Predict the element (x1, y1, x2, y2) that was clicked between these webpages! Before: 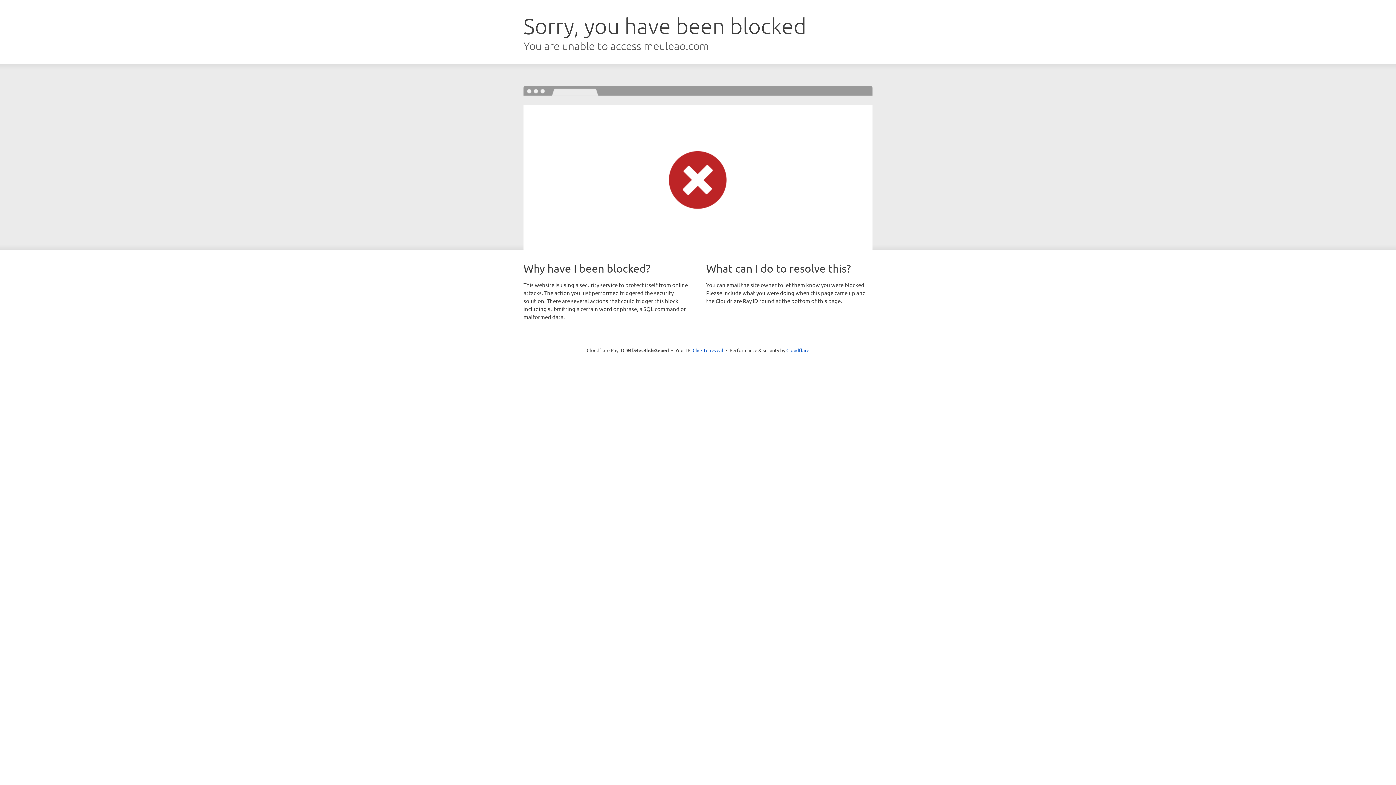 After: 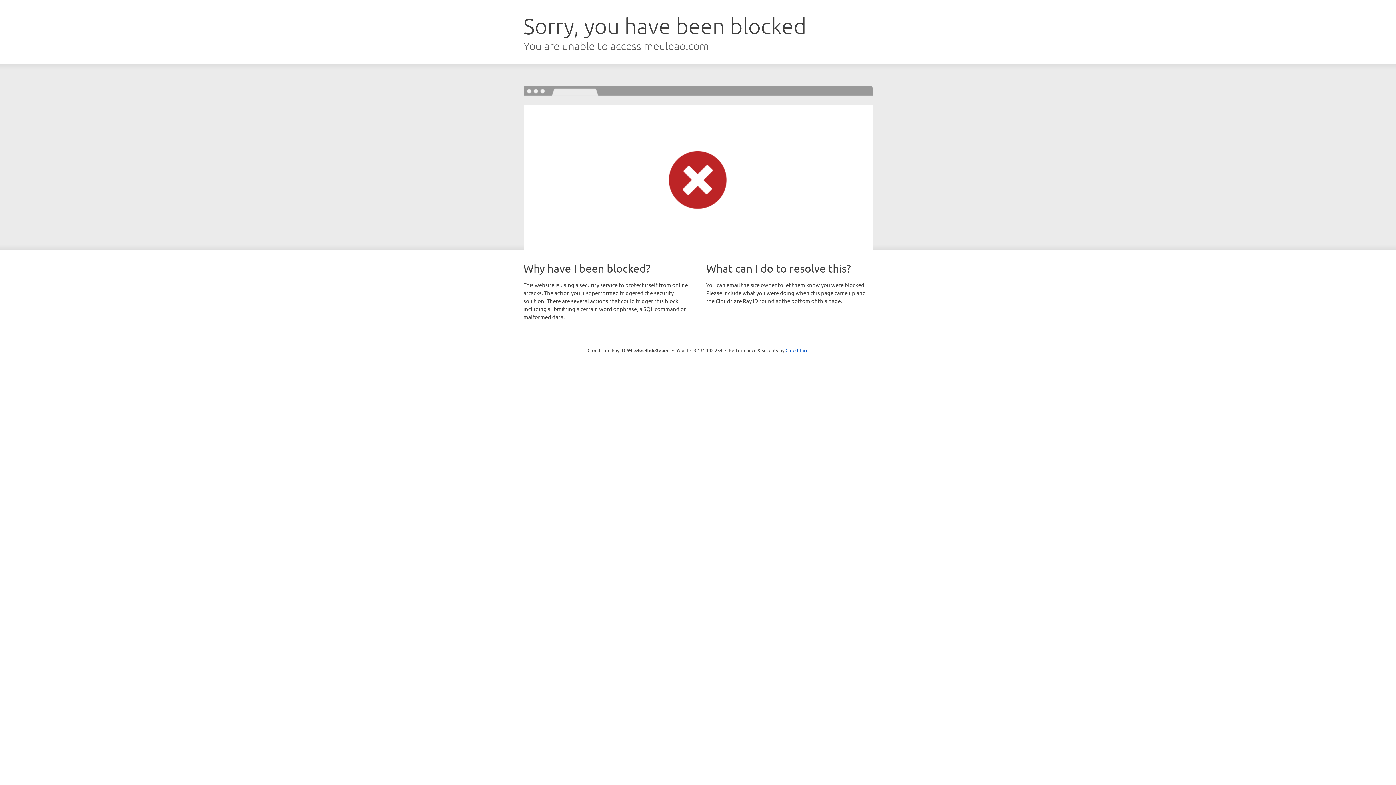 Action: label: Click to reveal bbox: (692, 346, 723, 353)